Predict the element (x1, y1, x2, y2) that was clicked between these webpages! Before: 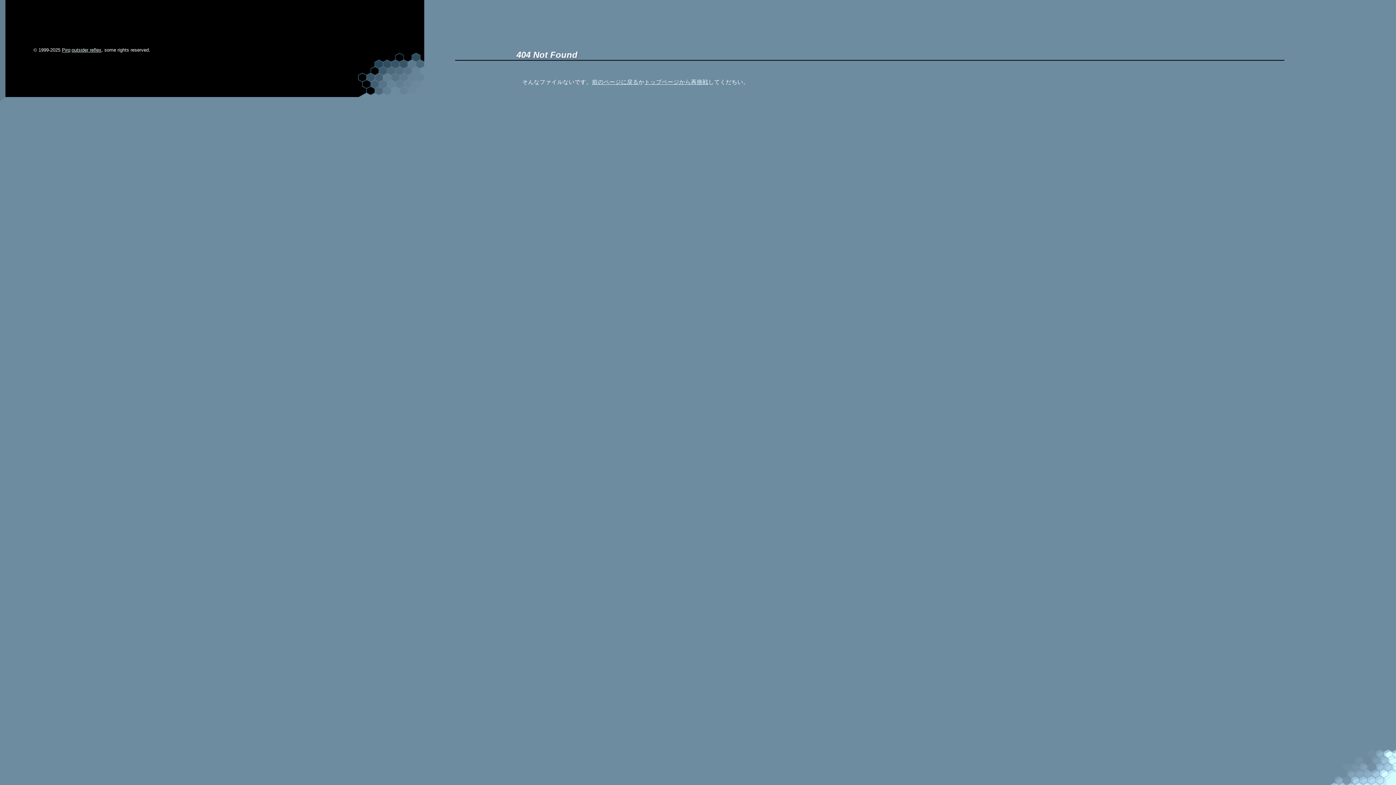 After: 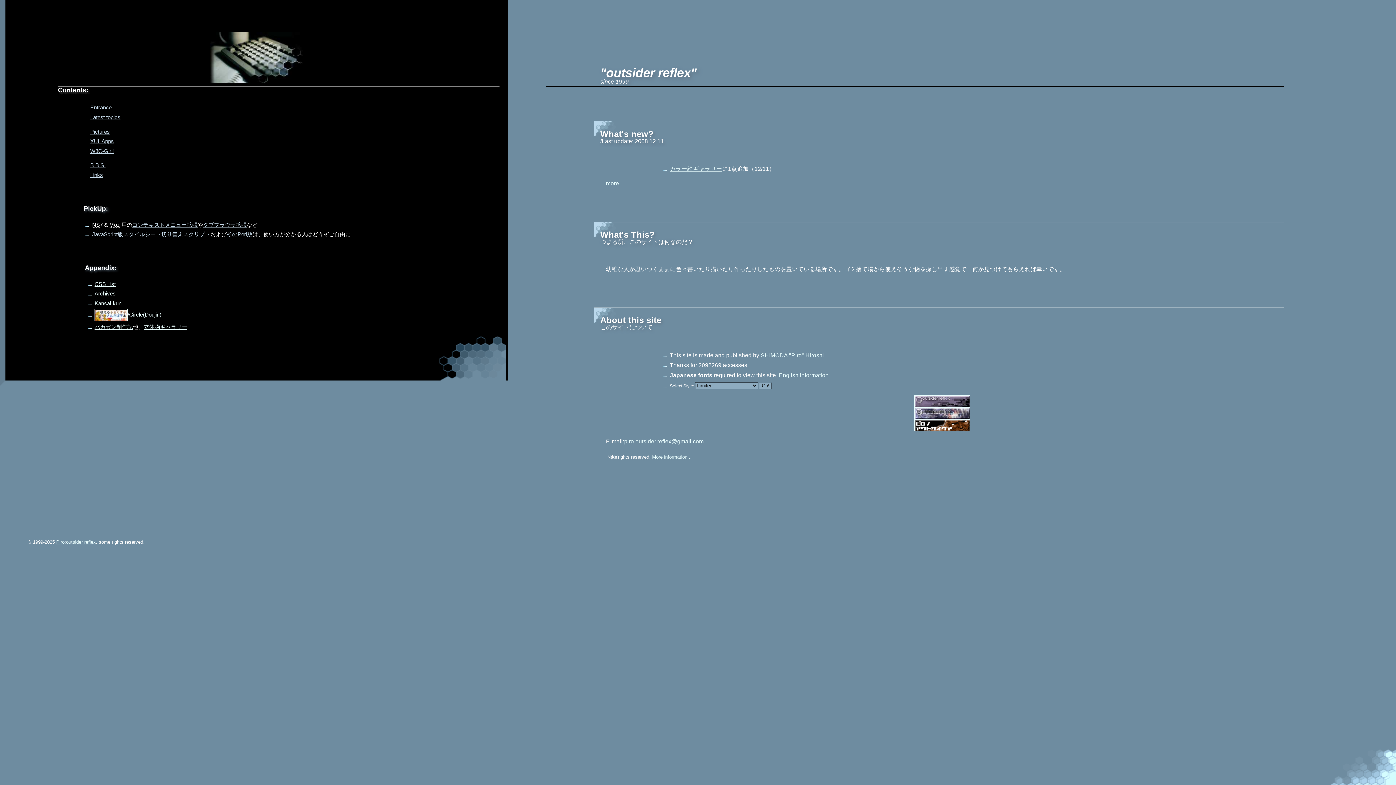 Action: label: outsider reflex bbox: (71, 47, 101, 52)